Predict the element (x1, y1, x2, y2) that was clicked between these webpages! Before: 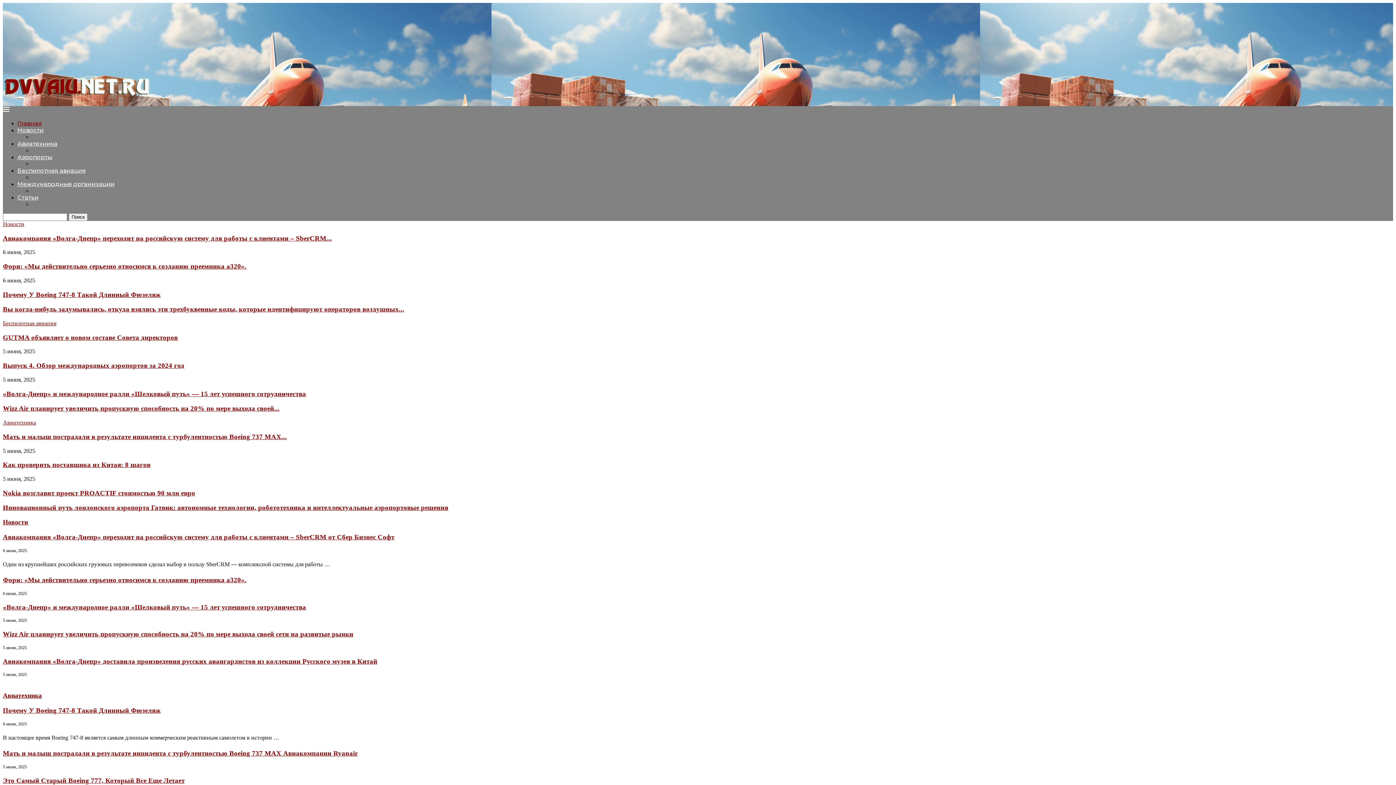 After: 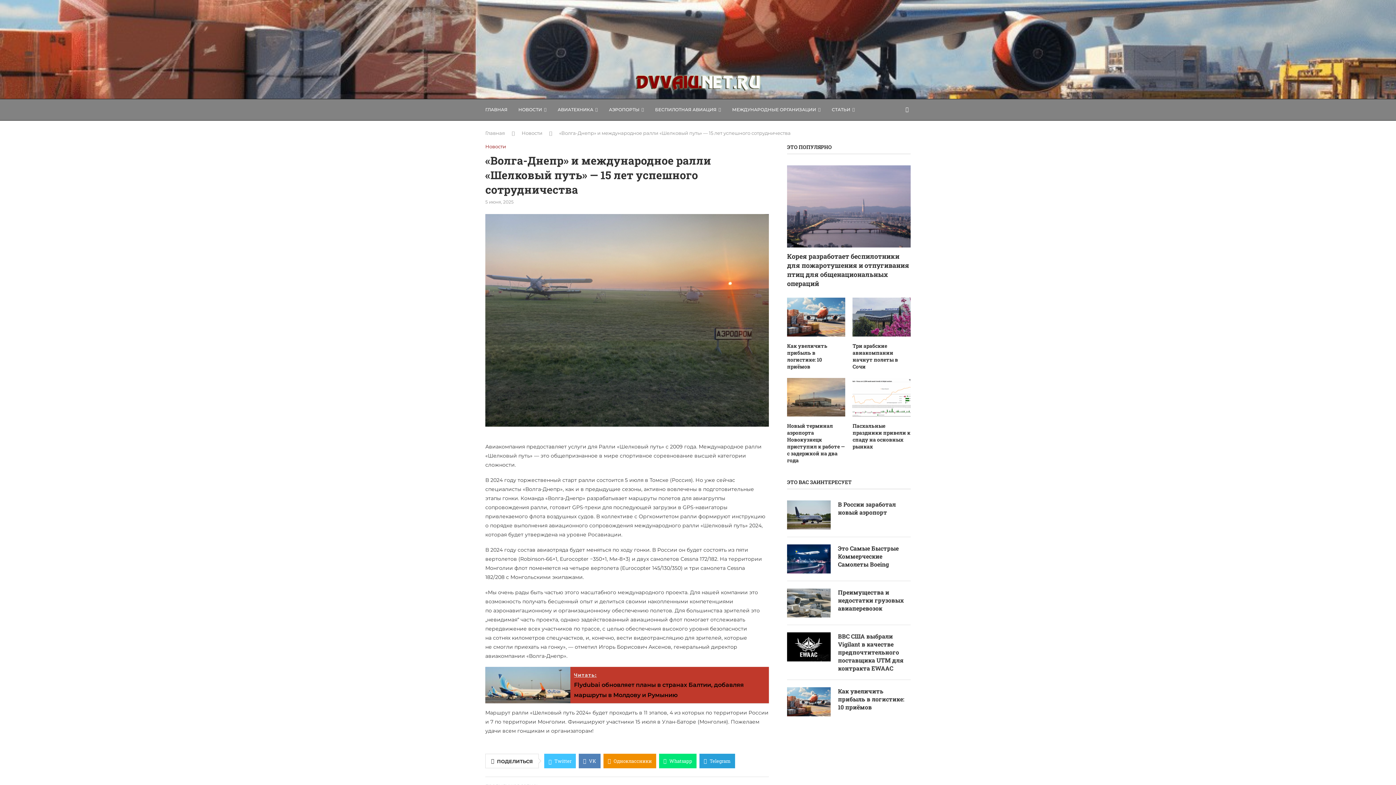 Action: bbox: (2, 603, 306, 611) label: «Волга-Днепр» и международное ралли «Шелковый путь» — 15 лет успешного сотрудничества